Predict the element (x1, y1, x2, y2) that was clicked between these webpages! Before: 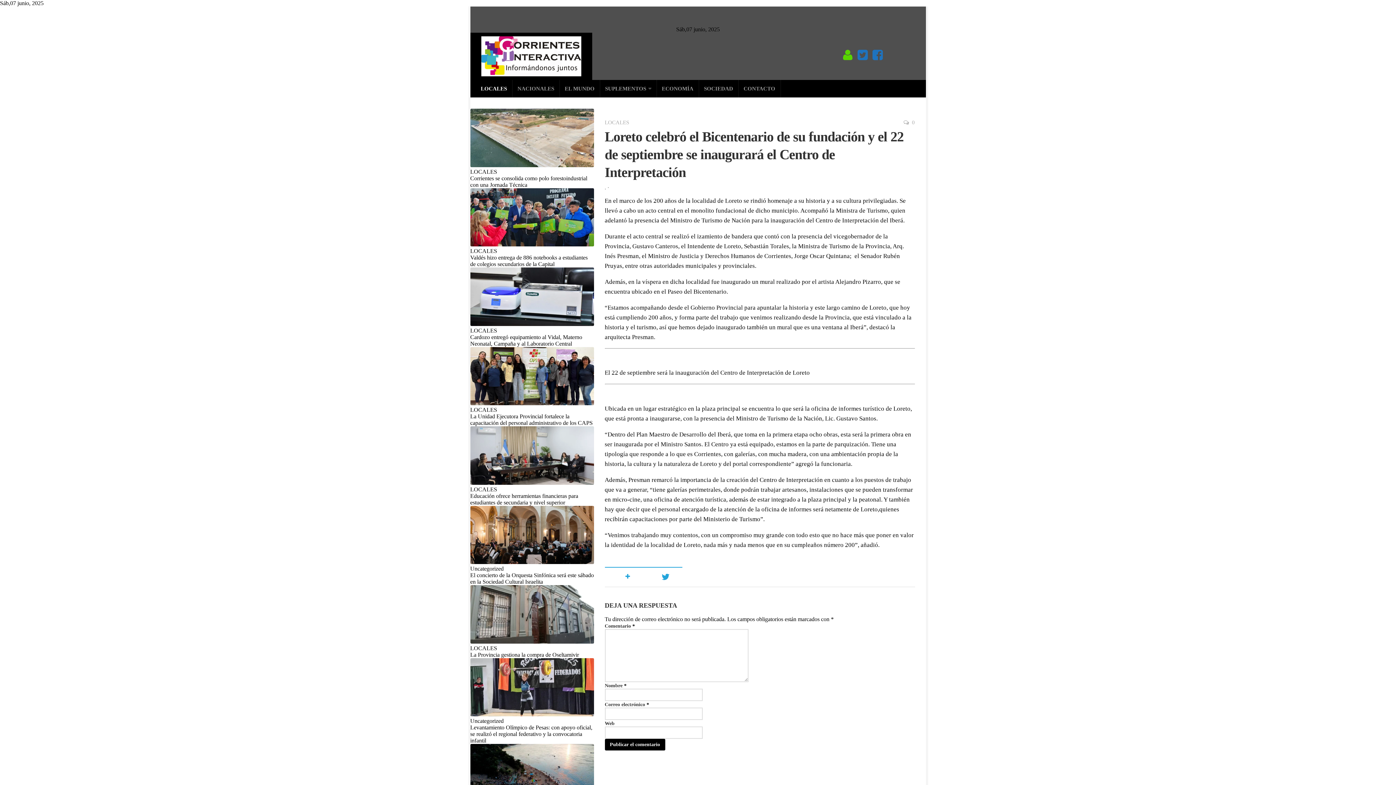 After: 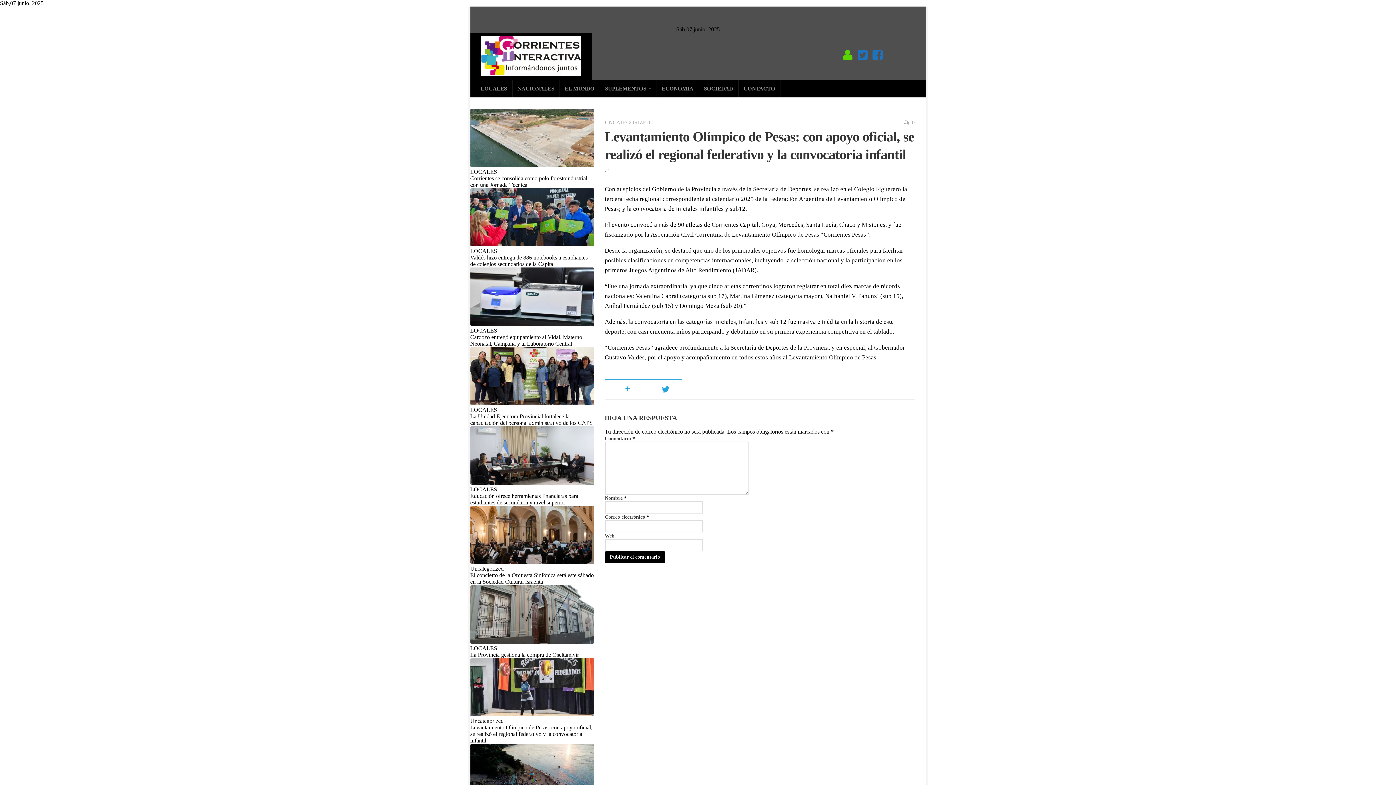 Action: bbox: (470, 711, 594, 717)